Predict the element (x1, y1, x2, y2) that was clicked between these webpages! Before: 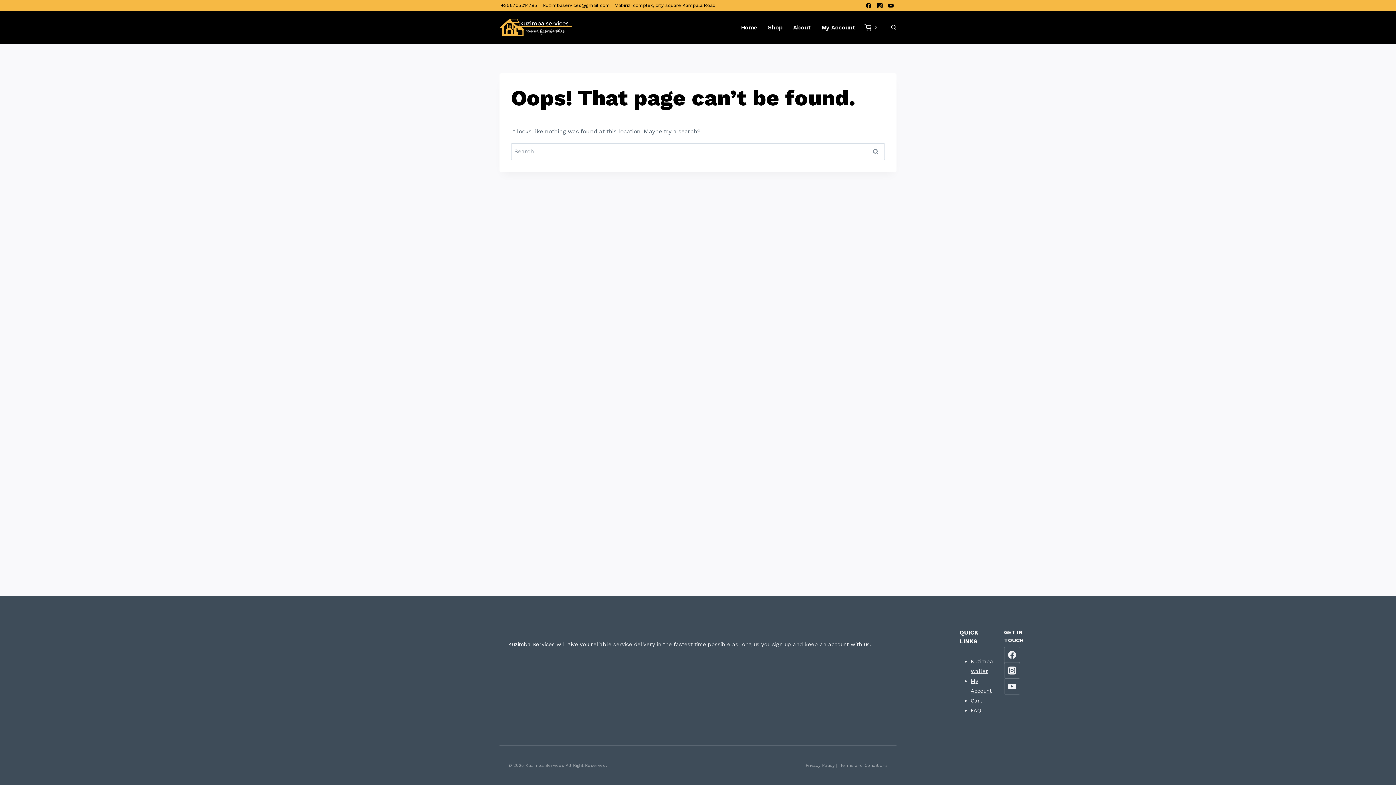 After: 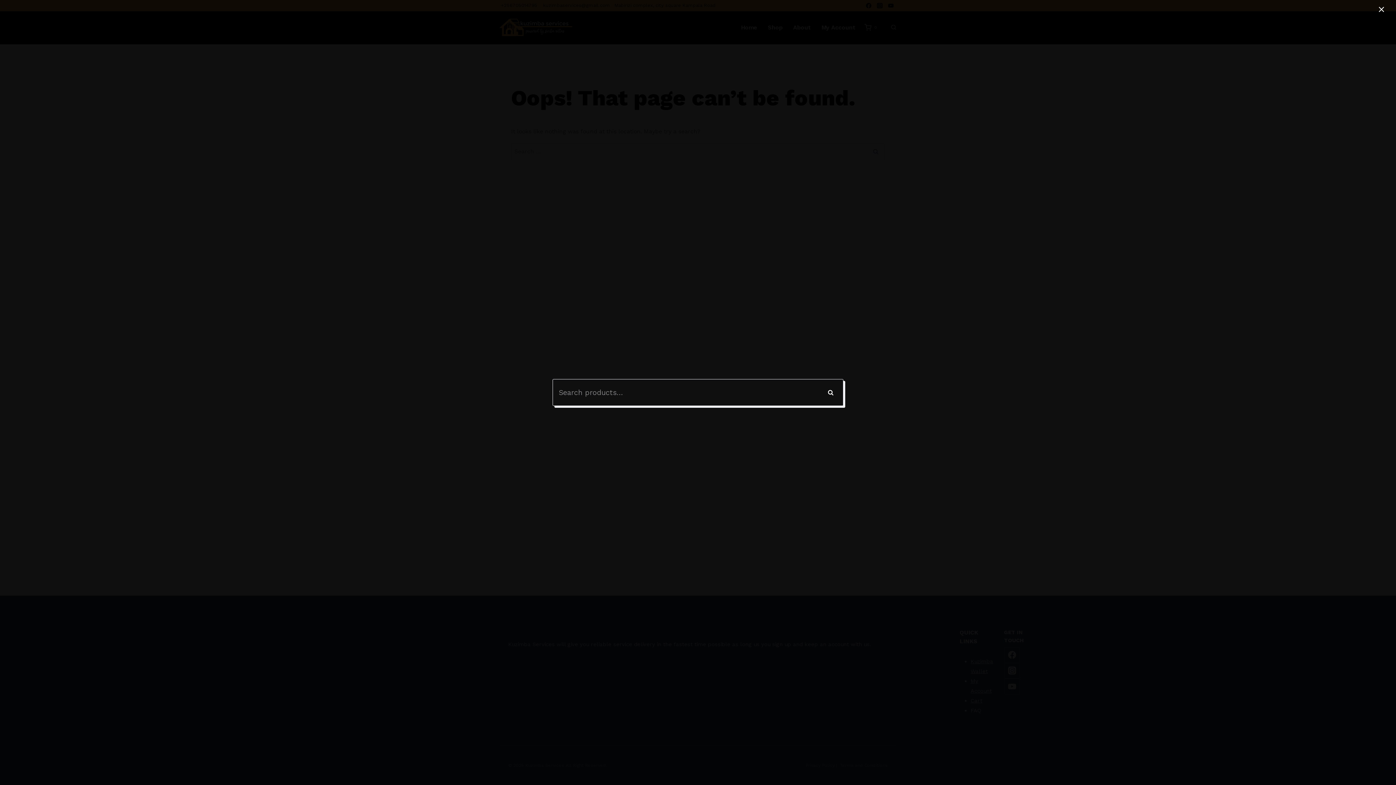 Action: label: View Search Form bbox: (883, 24, 896, 30)